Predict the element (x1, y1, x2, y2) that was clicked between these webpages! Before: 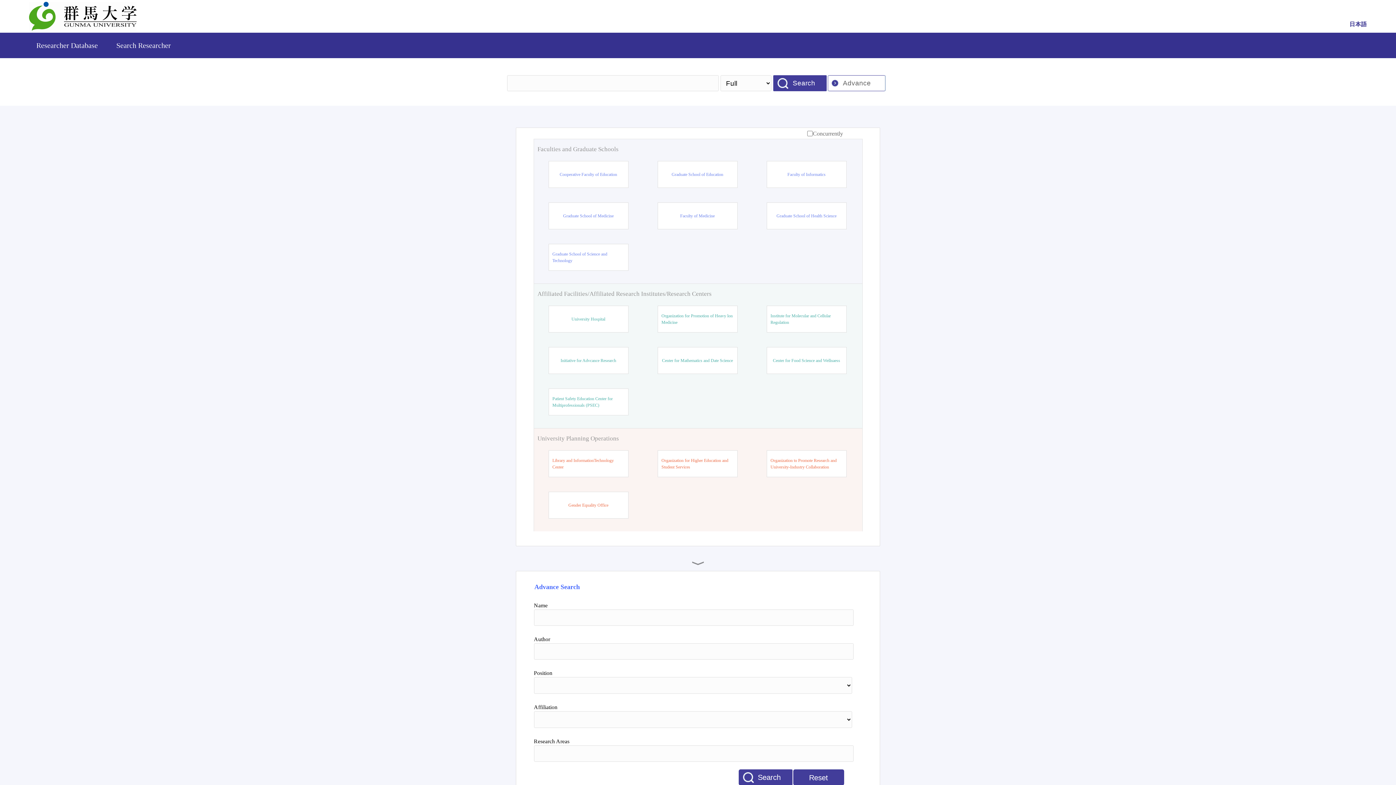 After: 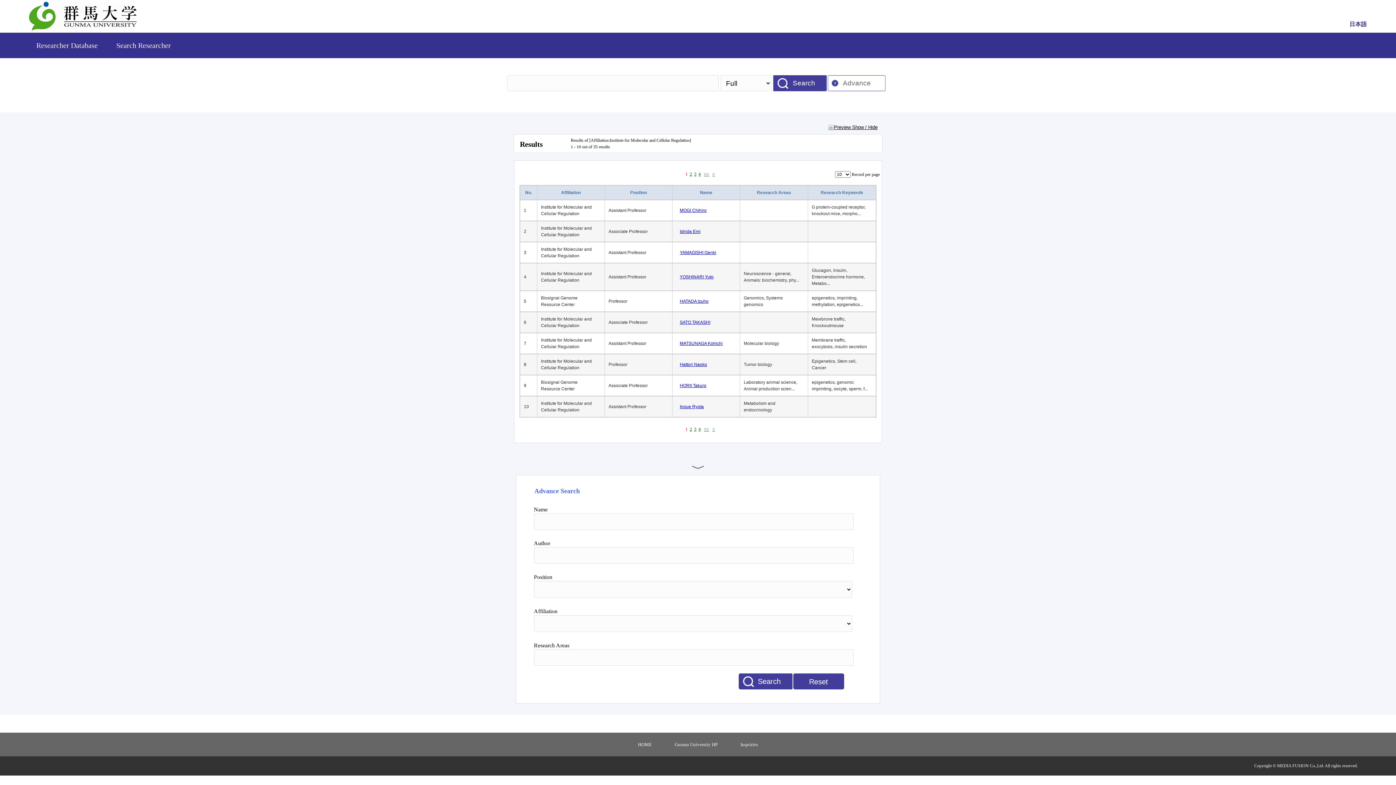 Action: bbox: (770, 312, 842, 325) label: Institute for Molecular and Cellular Regulation